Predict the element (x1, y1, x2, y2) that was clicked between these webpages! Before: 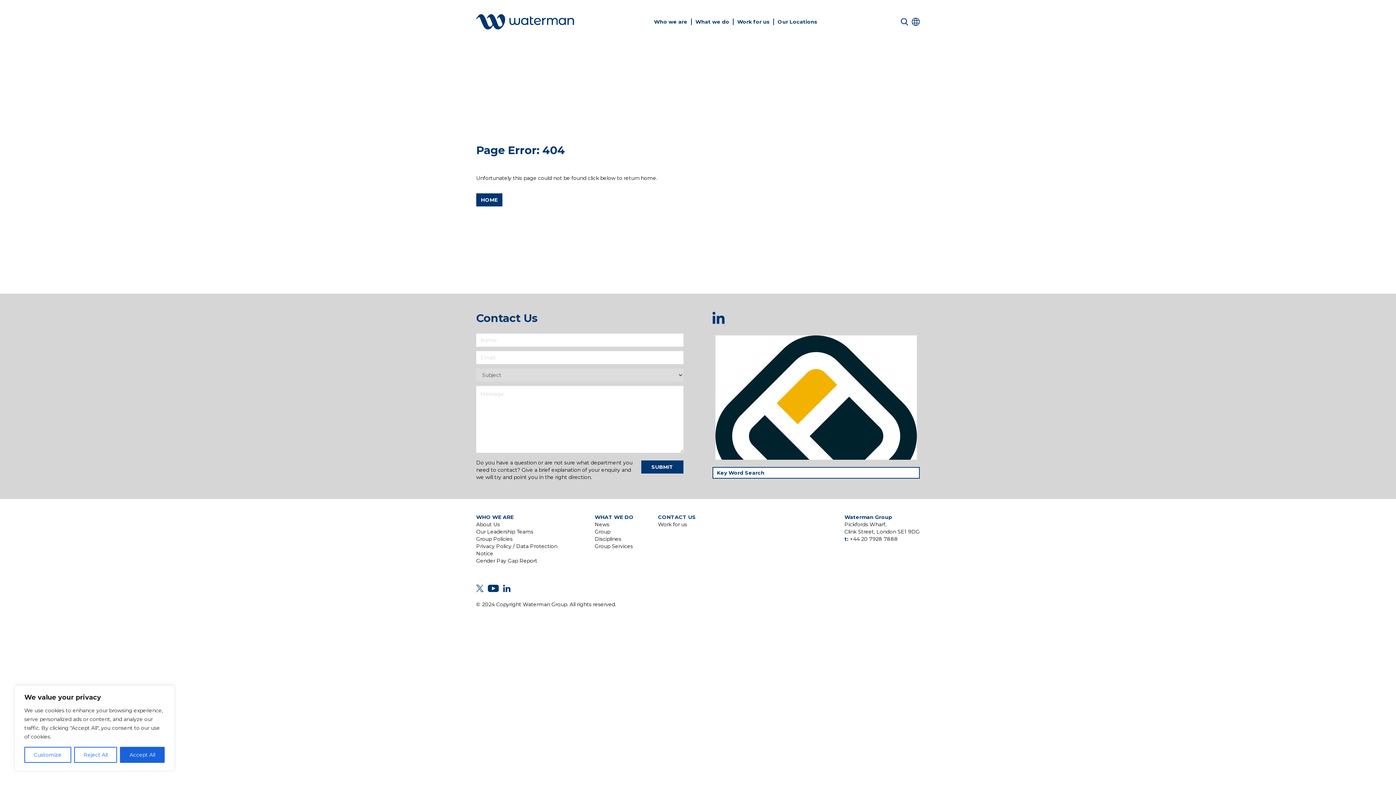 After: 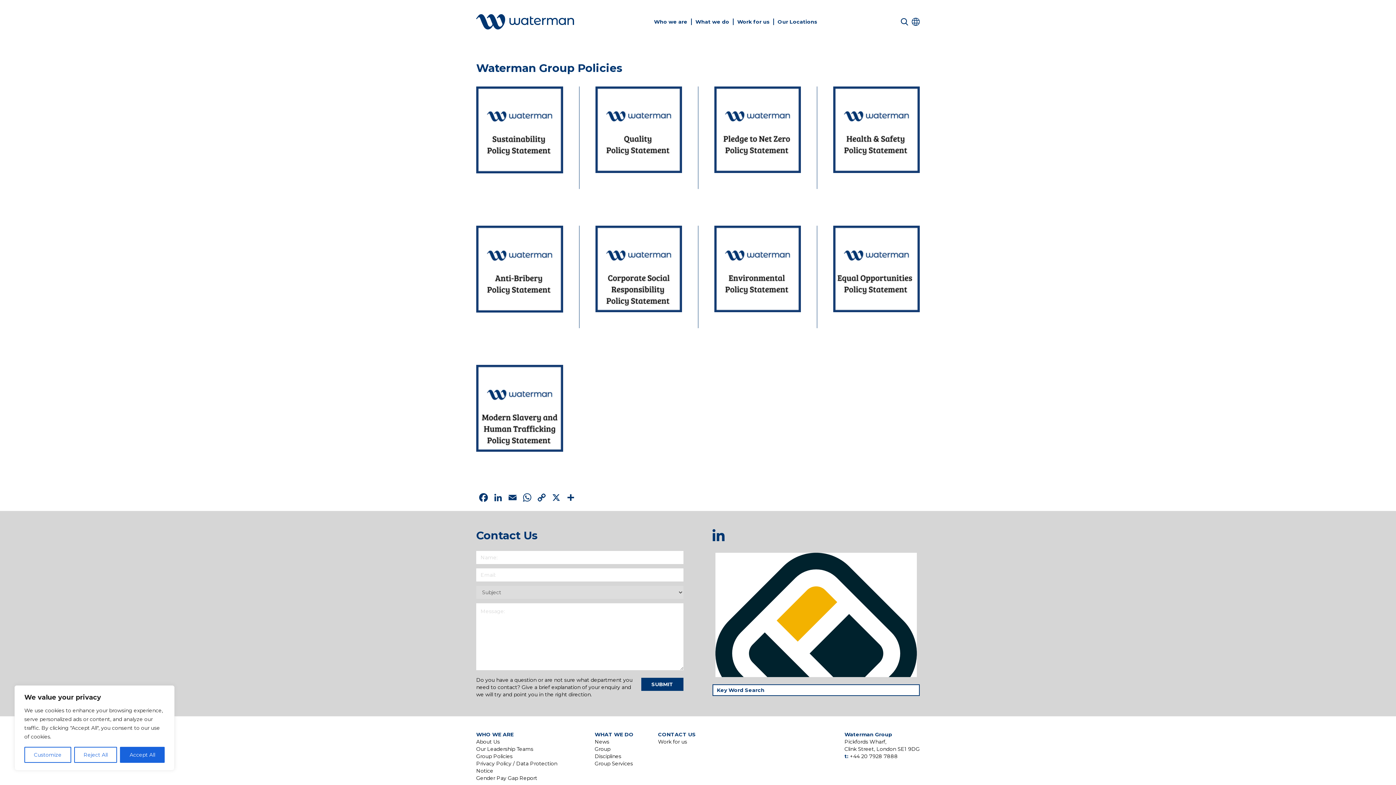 Action: label: Group Policies bbox: (476, 536, 512, 542)